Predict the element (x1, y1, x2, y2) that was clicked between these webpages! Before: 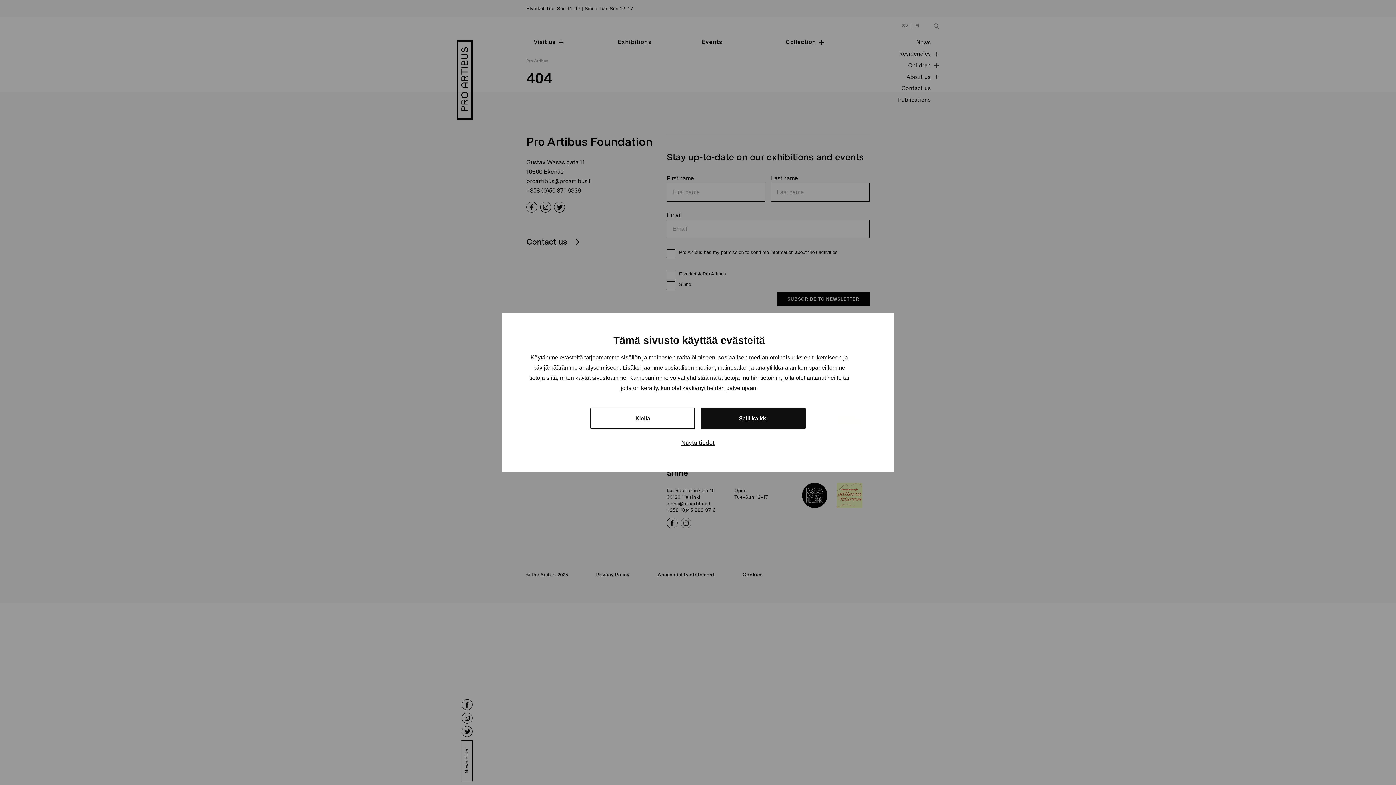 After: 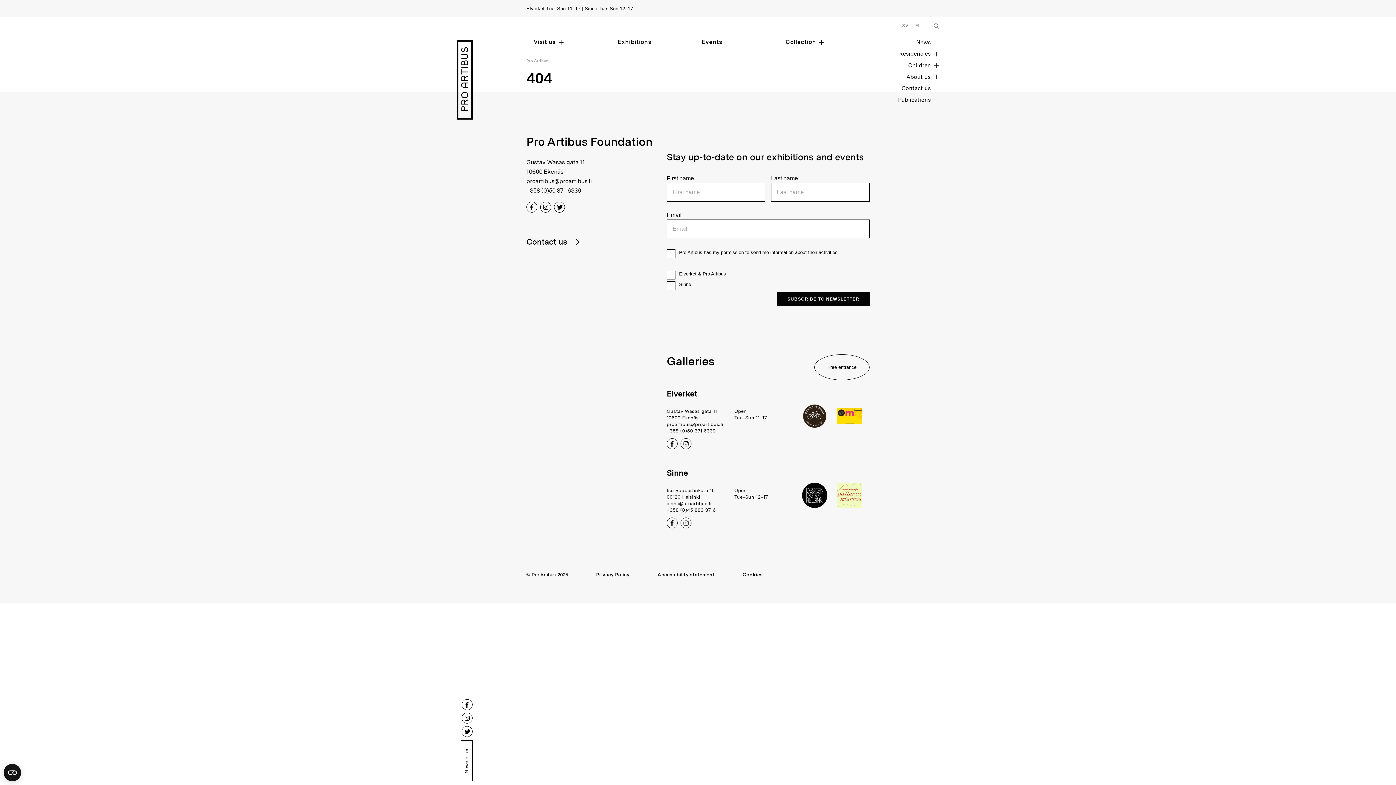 Action: label: Salli kaikki bbox: (701, 408, 805, 429)